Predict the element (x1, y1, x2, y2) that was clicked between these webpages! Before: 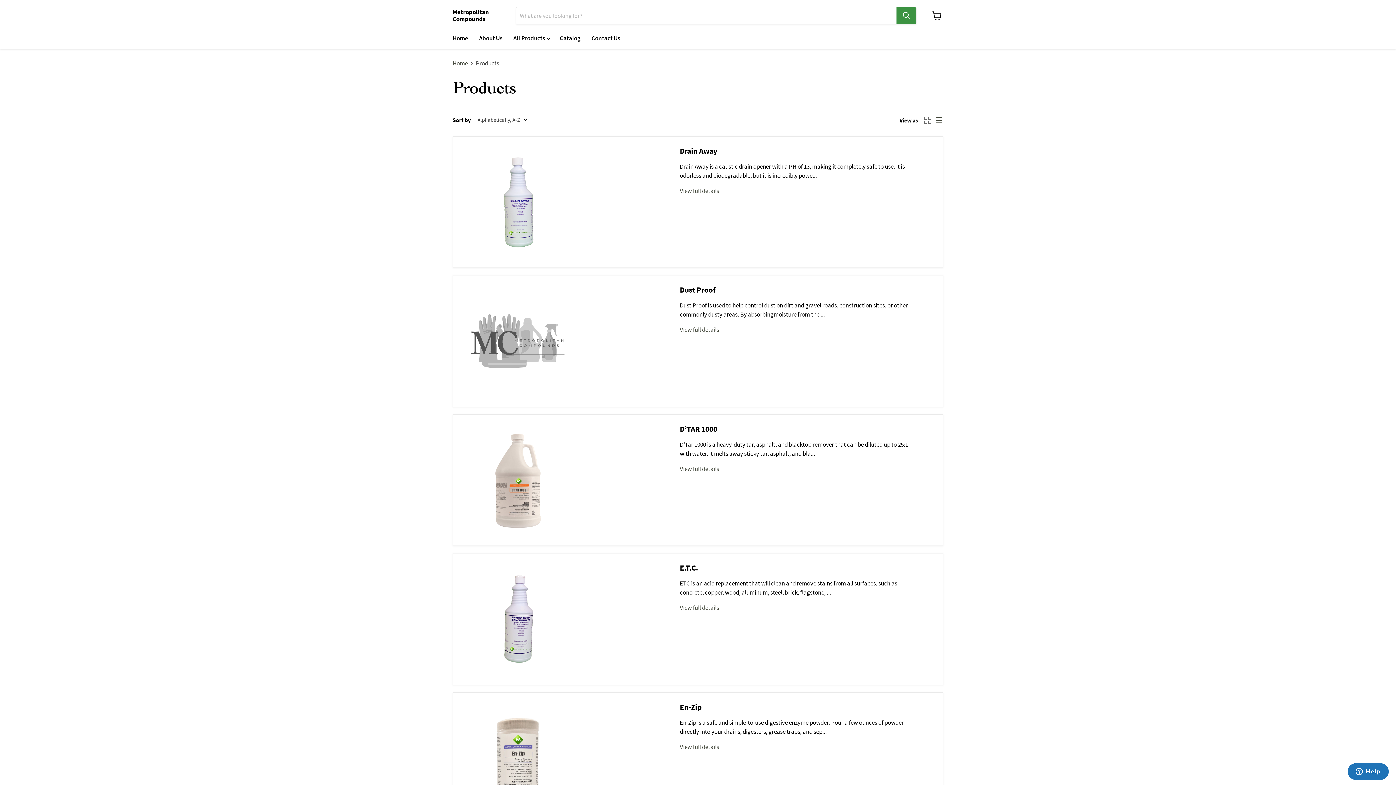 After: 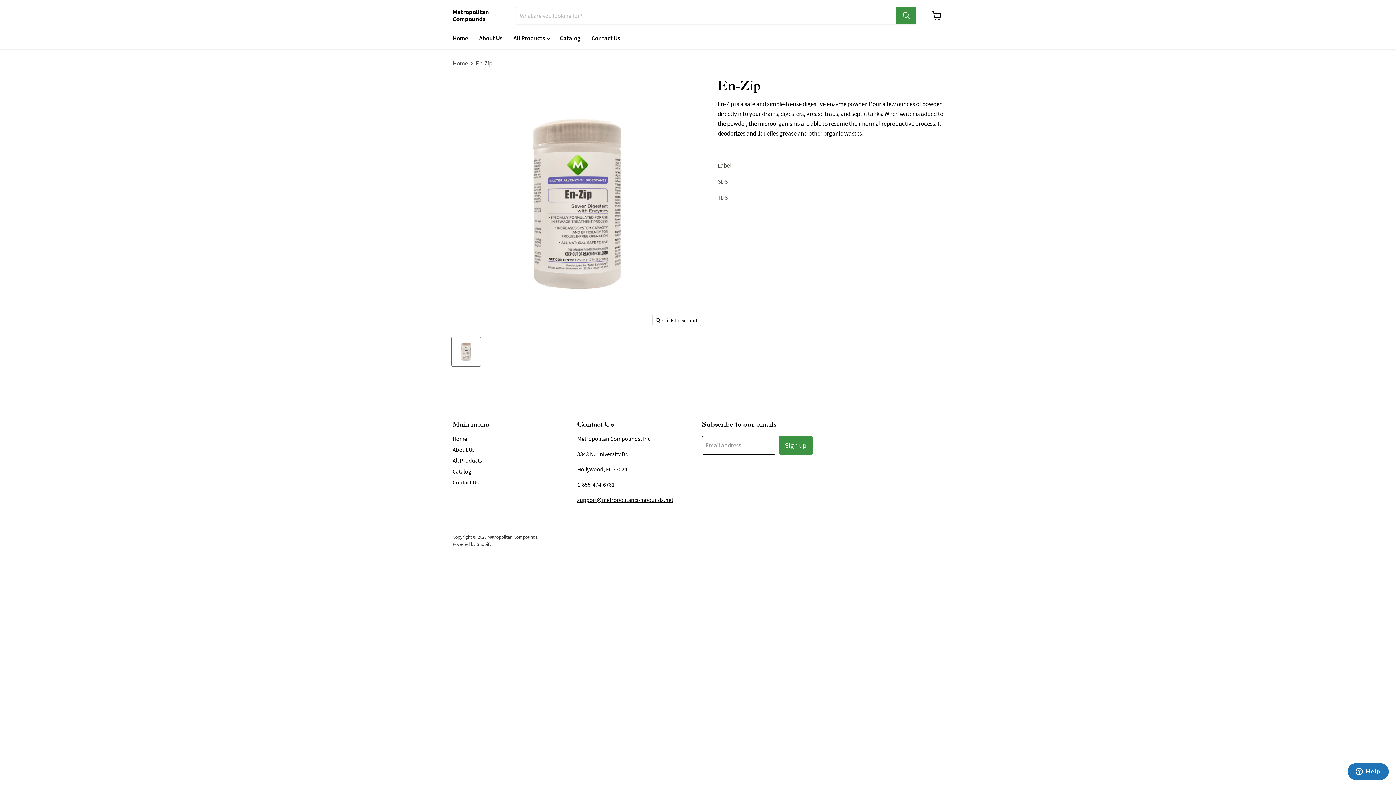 Action: bbox: (458, 698, 578, 818)